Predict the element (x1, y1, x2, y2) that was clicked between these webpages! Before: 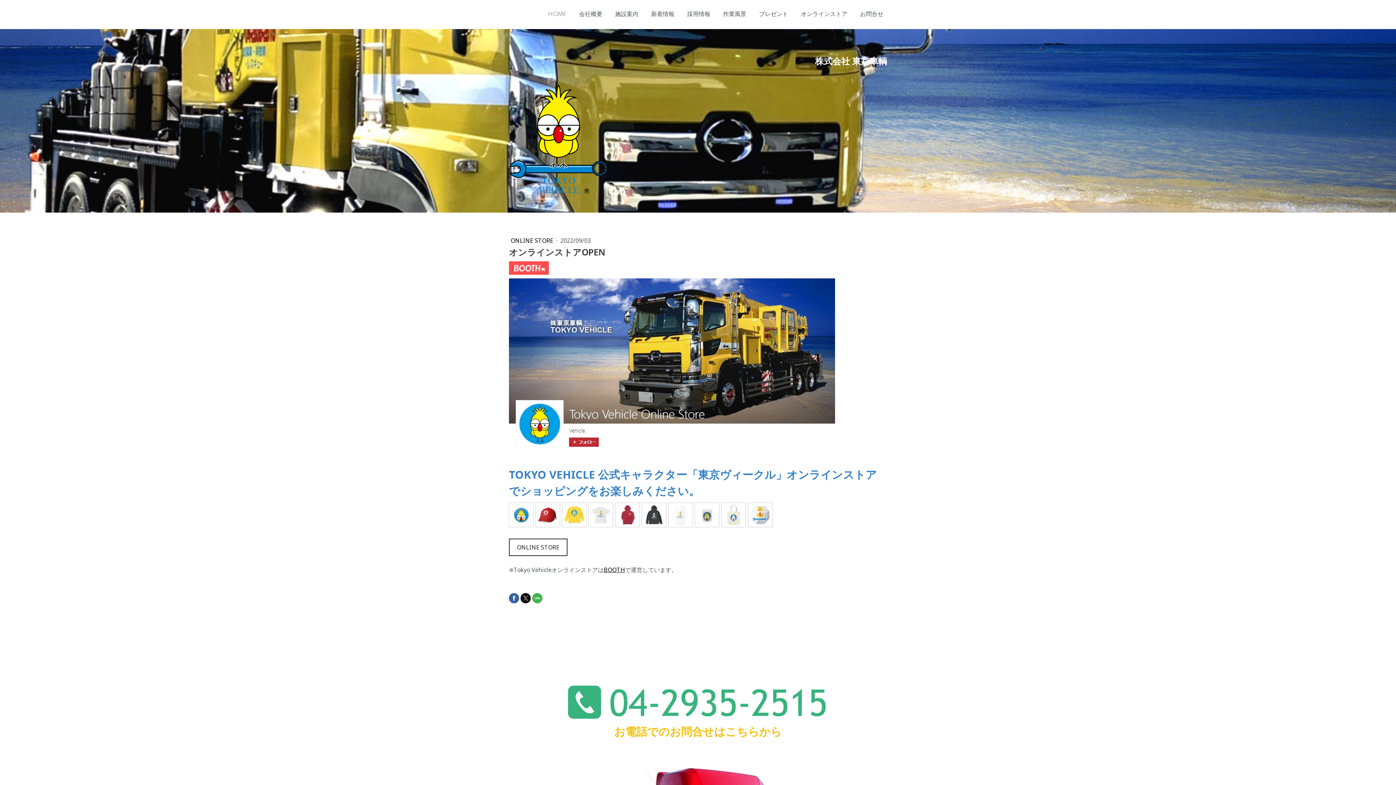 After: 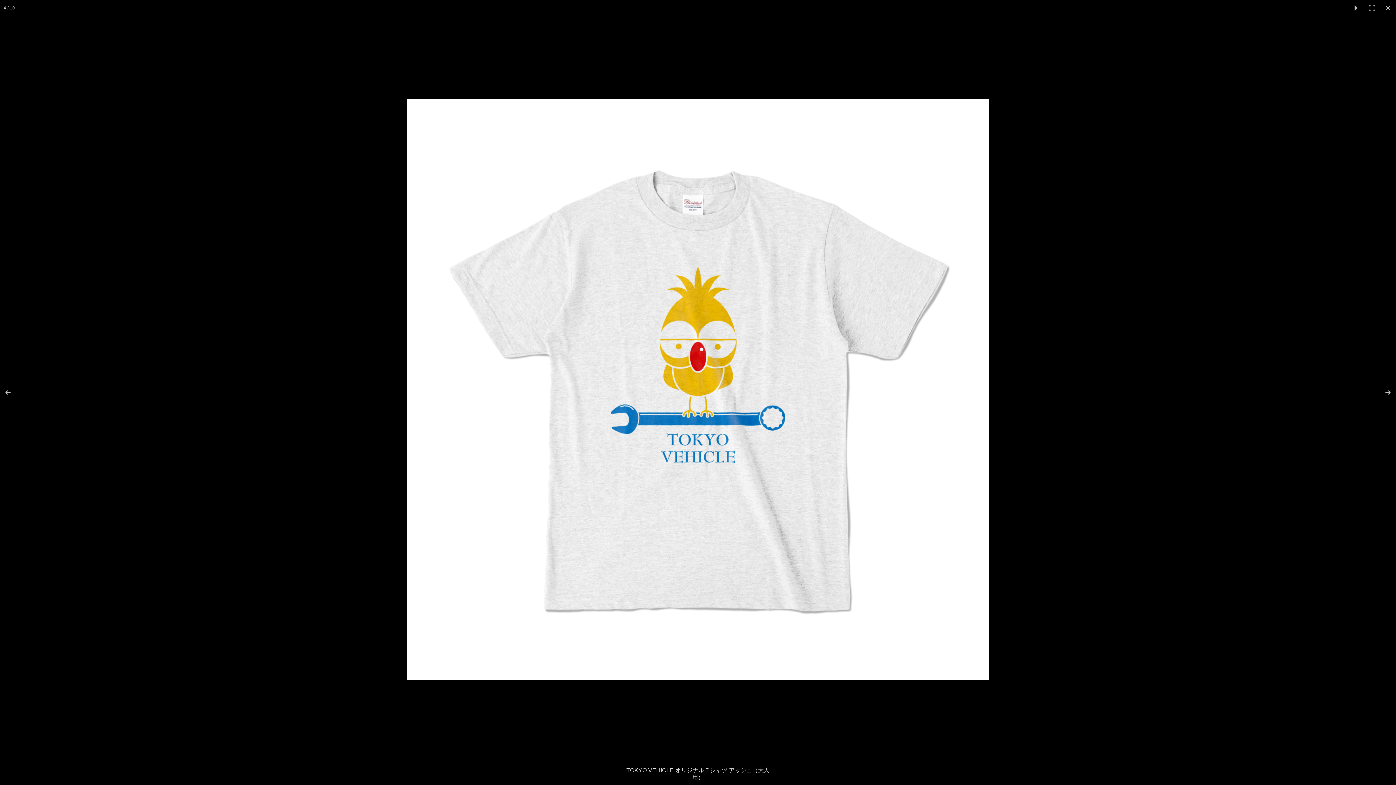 Action: bbox: (588, 503, 613, 527)